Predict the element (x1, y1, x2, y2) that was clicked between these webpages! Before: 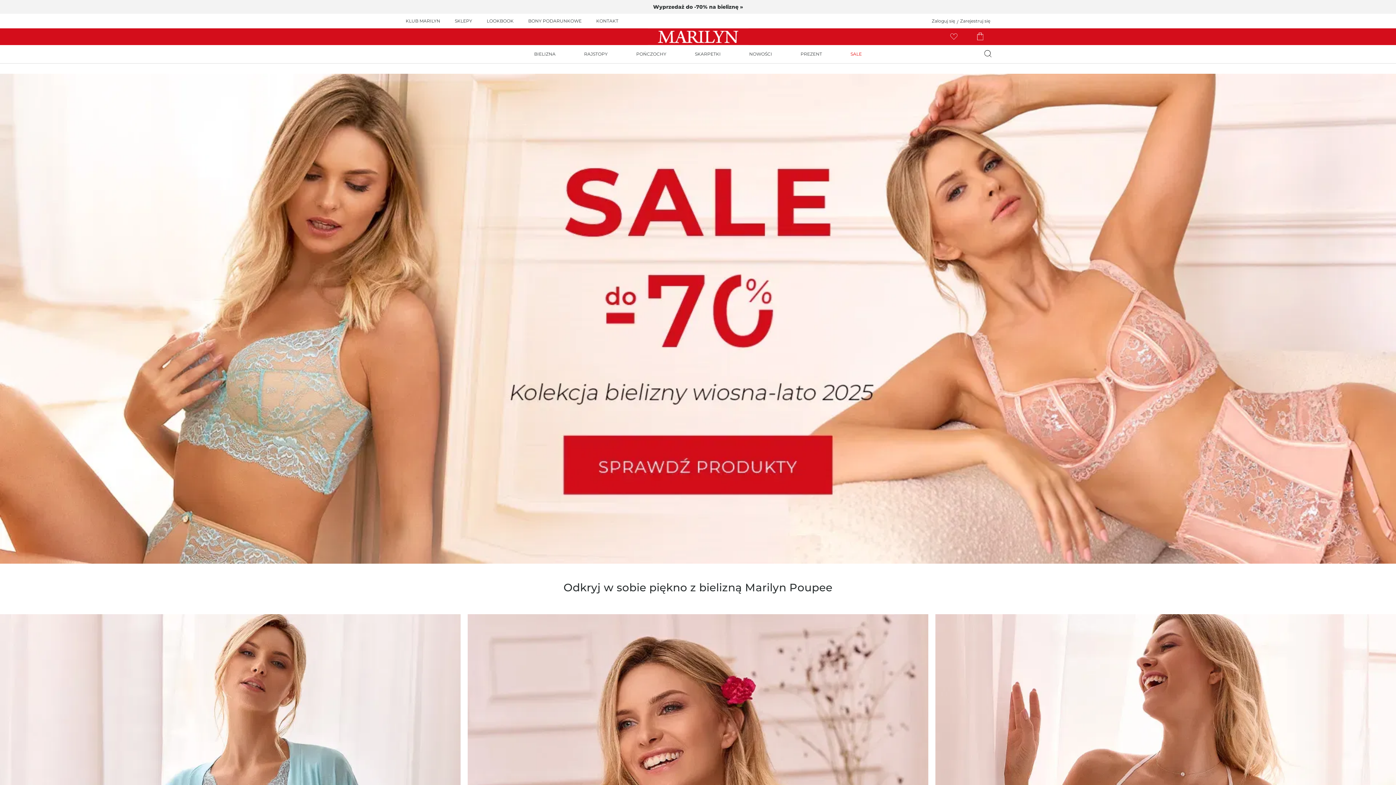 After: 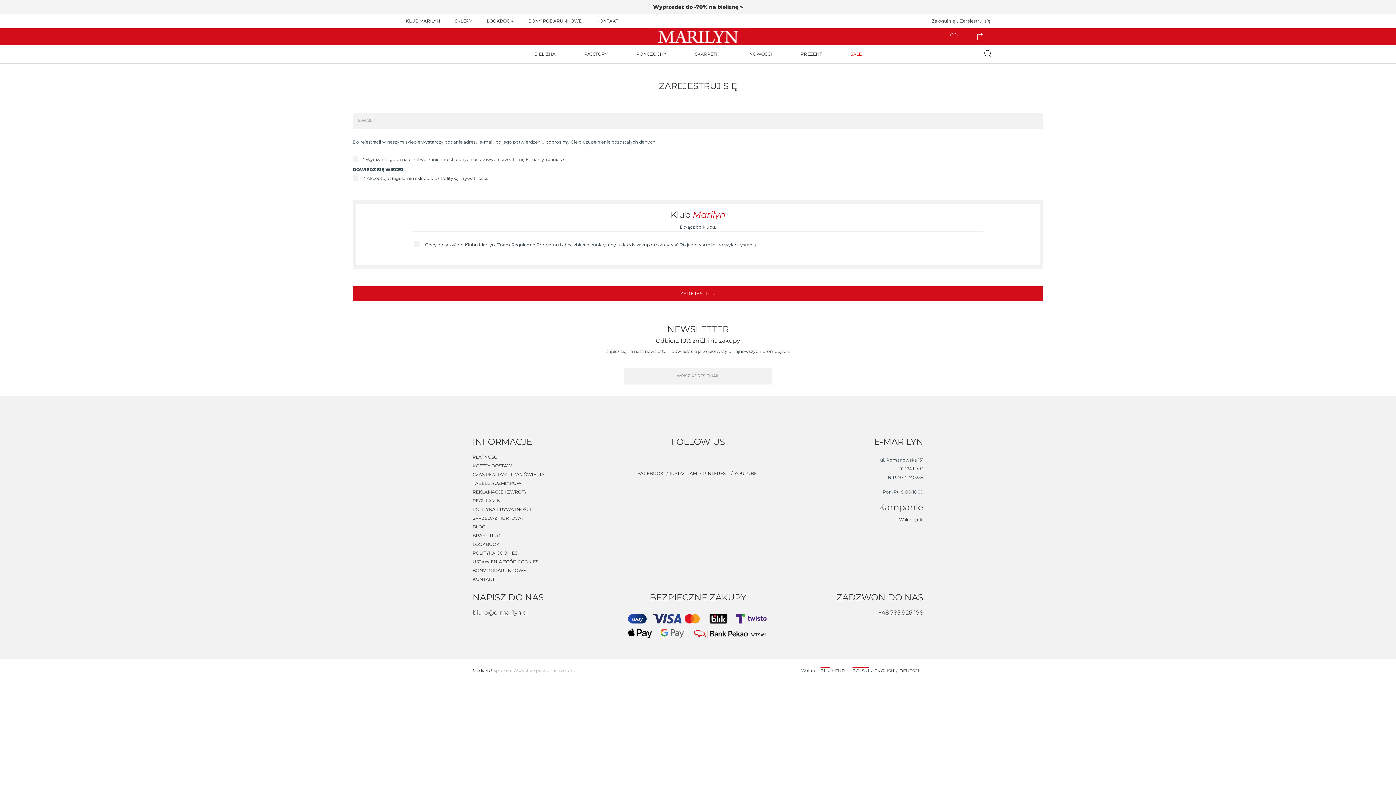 Action: label: Zarejestruj się bbox: (960, 13, 990, 28)